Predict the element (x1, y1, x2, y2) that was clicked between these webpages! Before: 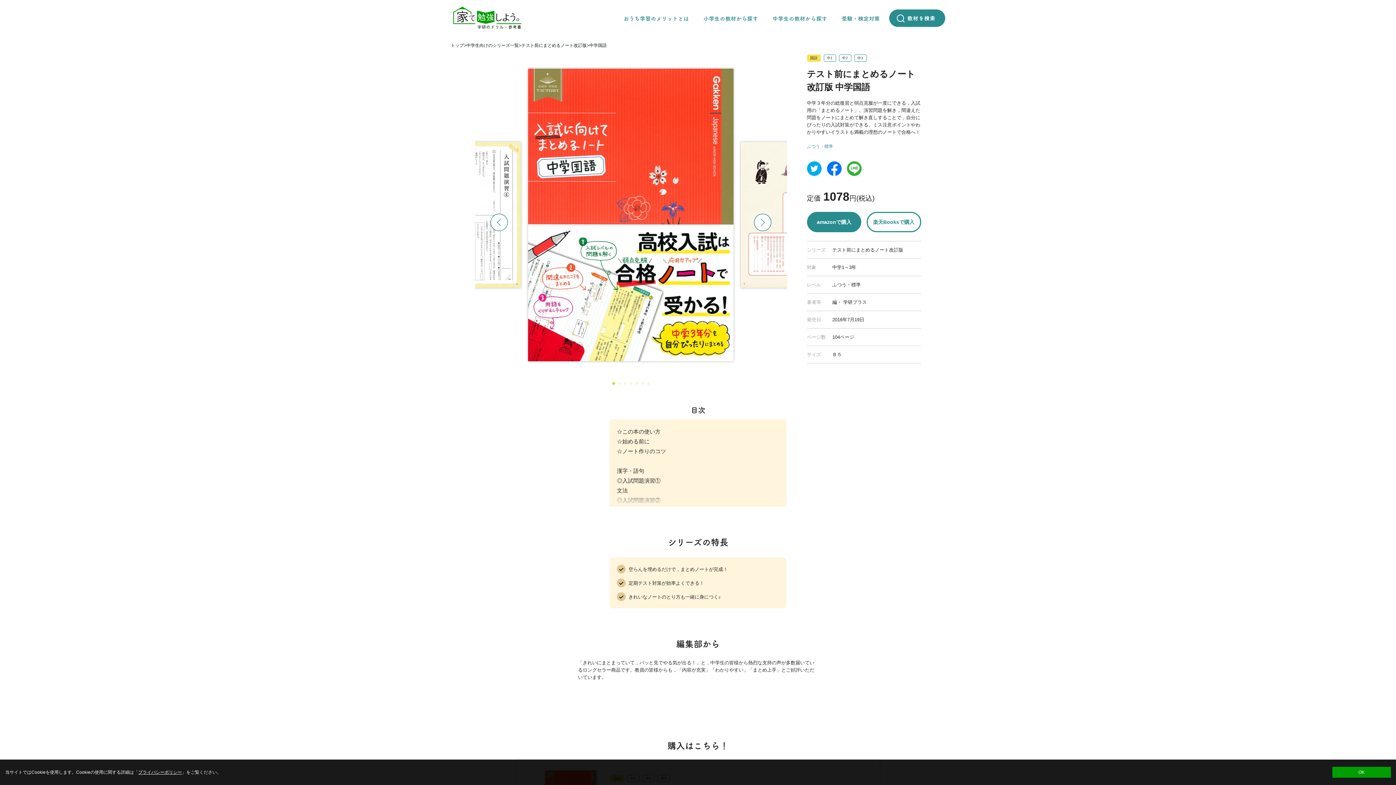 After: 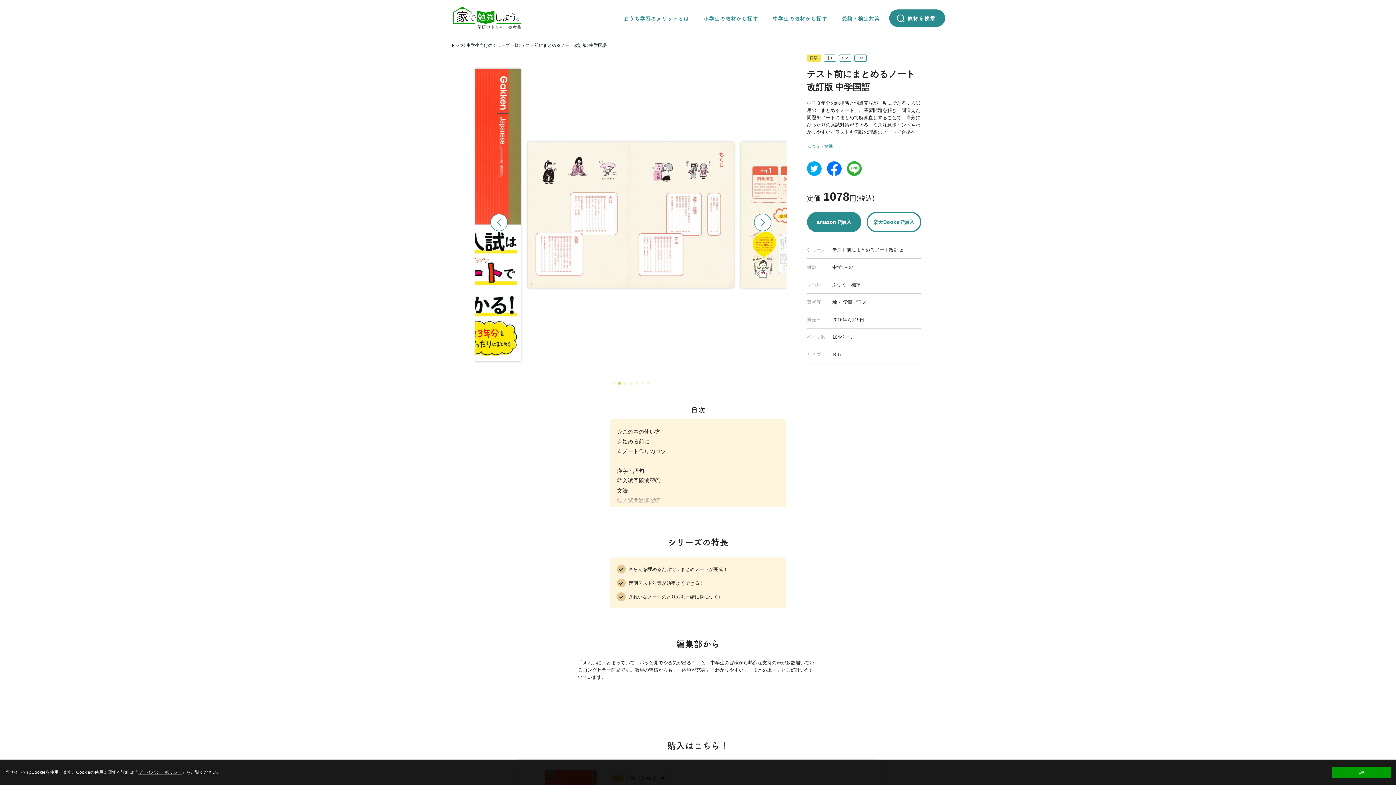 Action: label: Next slide bbox: (754, 213, 771, 231)